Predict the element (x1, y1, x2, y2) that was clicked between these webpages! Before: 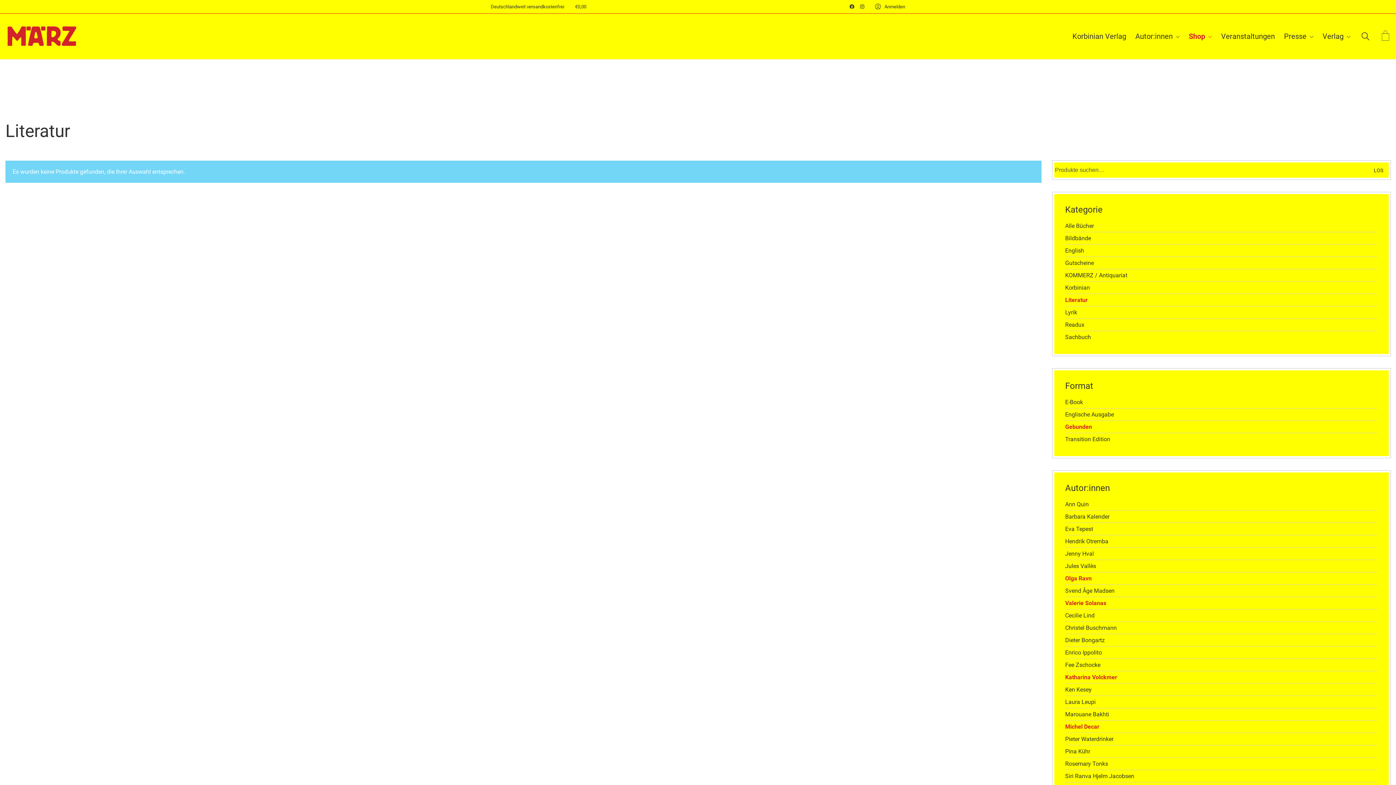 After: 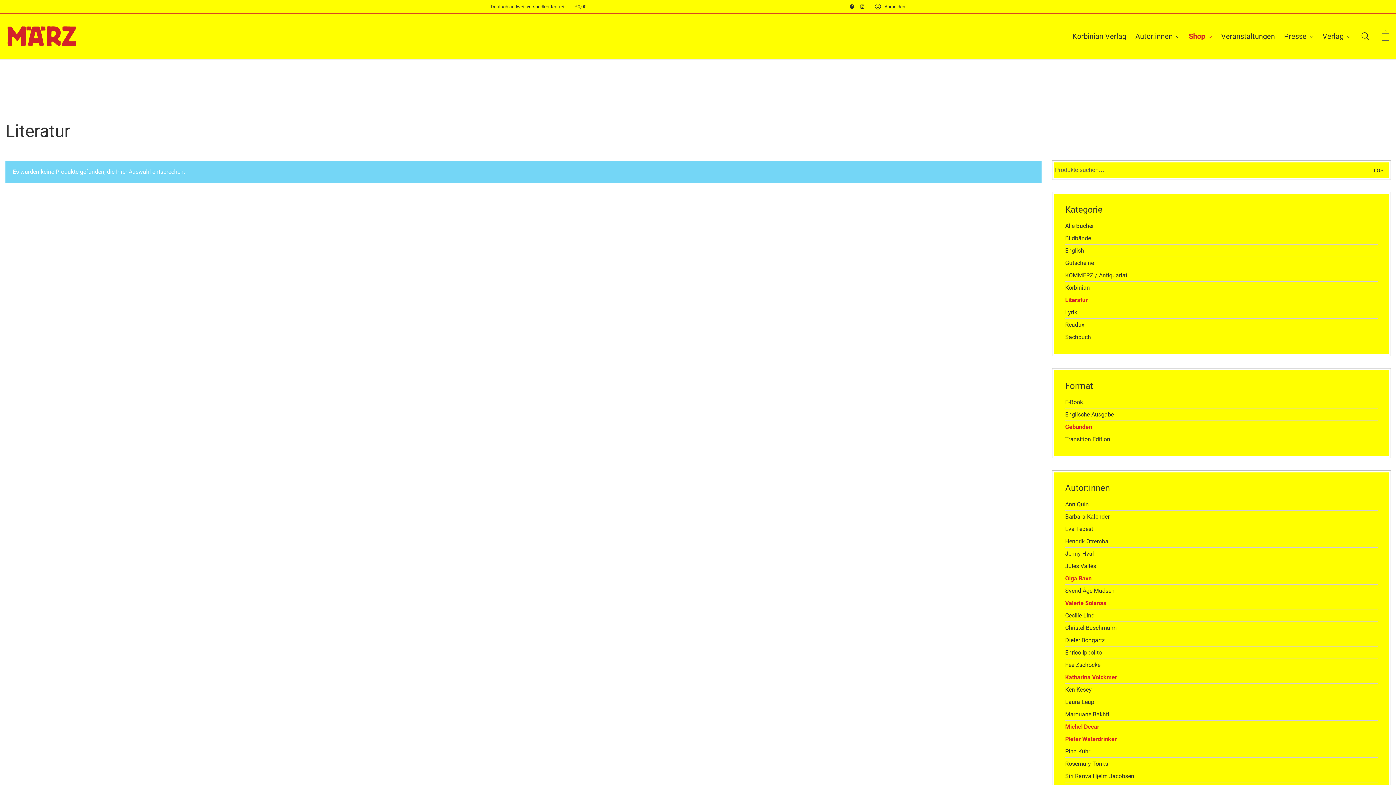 Action: label: Pieter Waterdrinker bbox: (1065, 735, 1113, 743)